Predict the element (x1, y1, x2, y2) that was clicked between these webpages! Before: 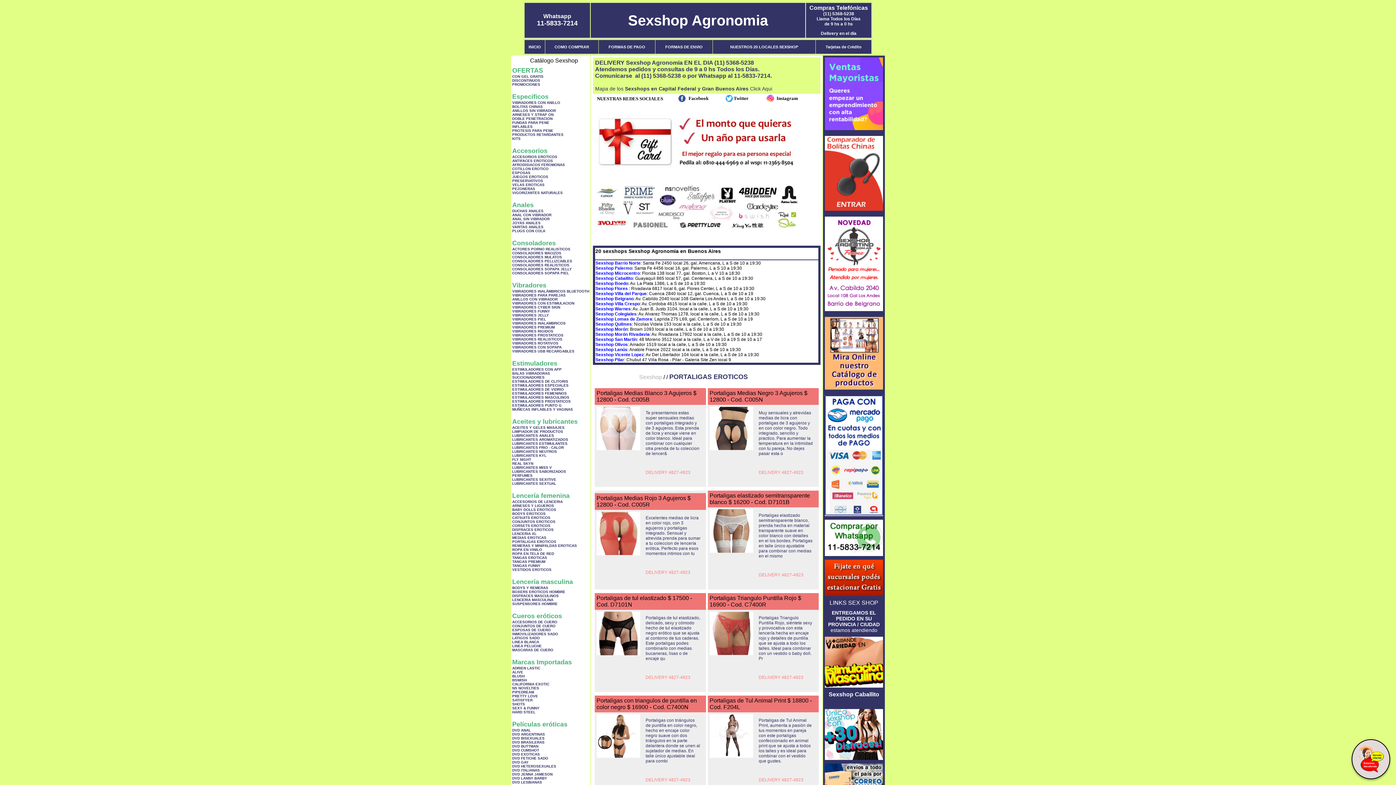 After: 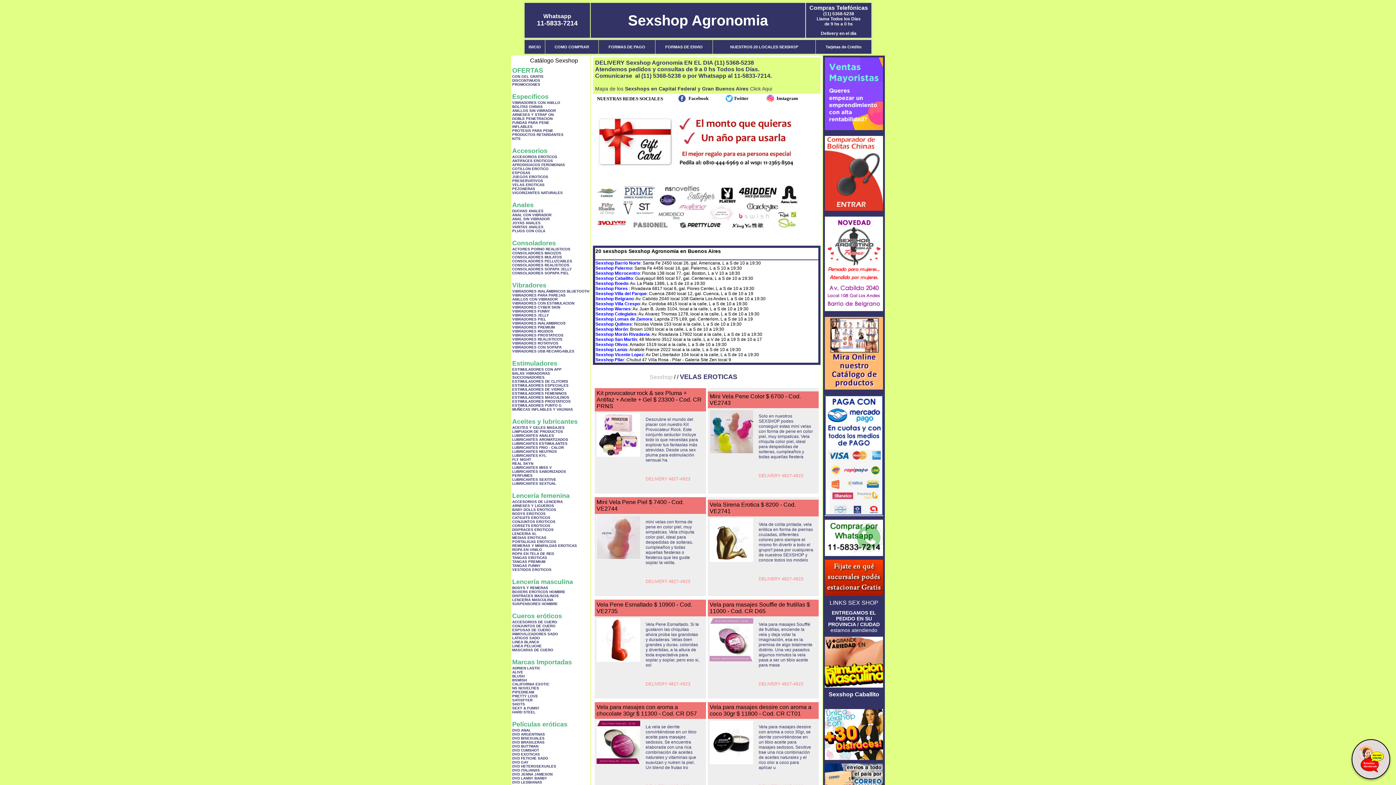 Action: bbox: (512, 182, 544, 186) label: VELAS EROTICAS